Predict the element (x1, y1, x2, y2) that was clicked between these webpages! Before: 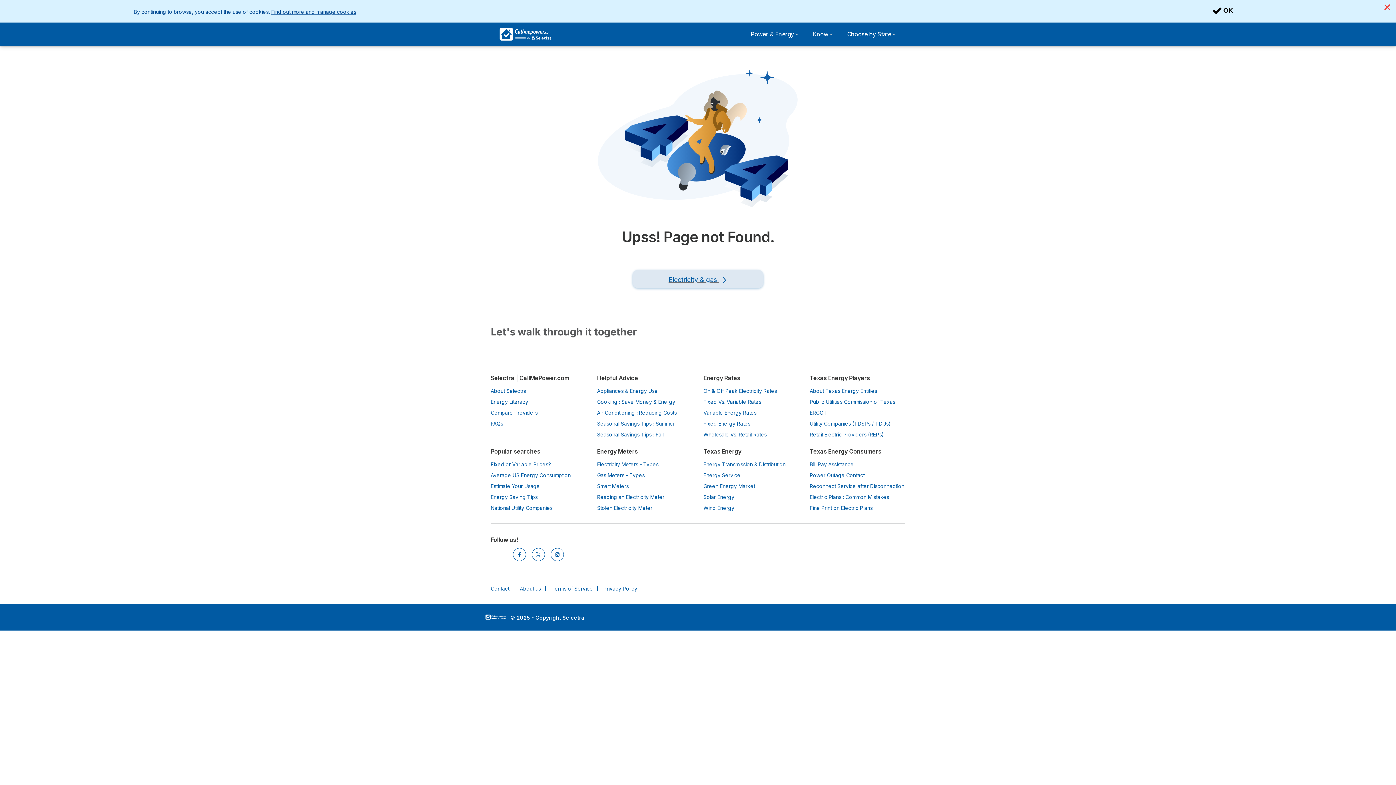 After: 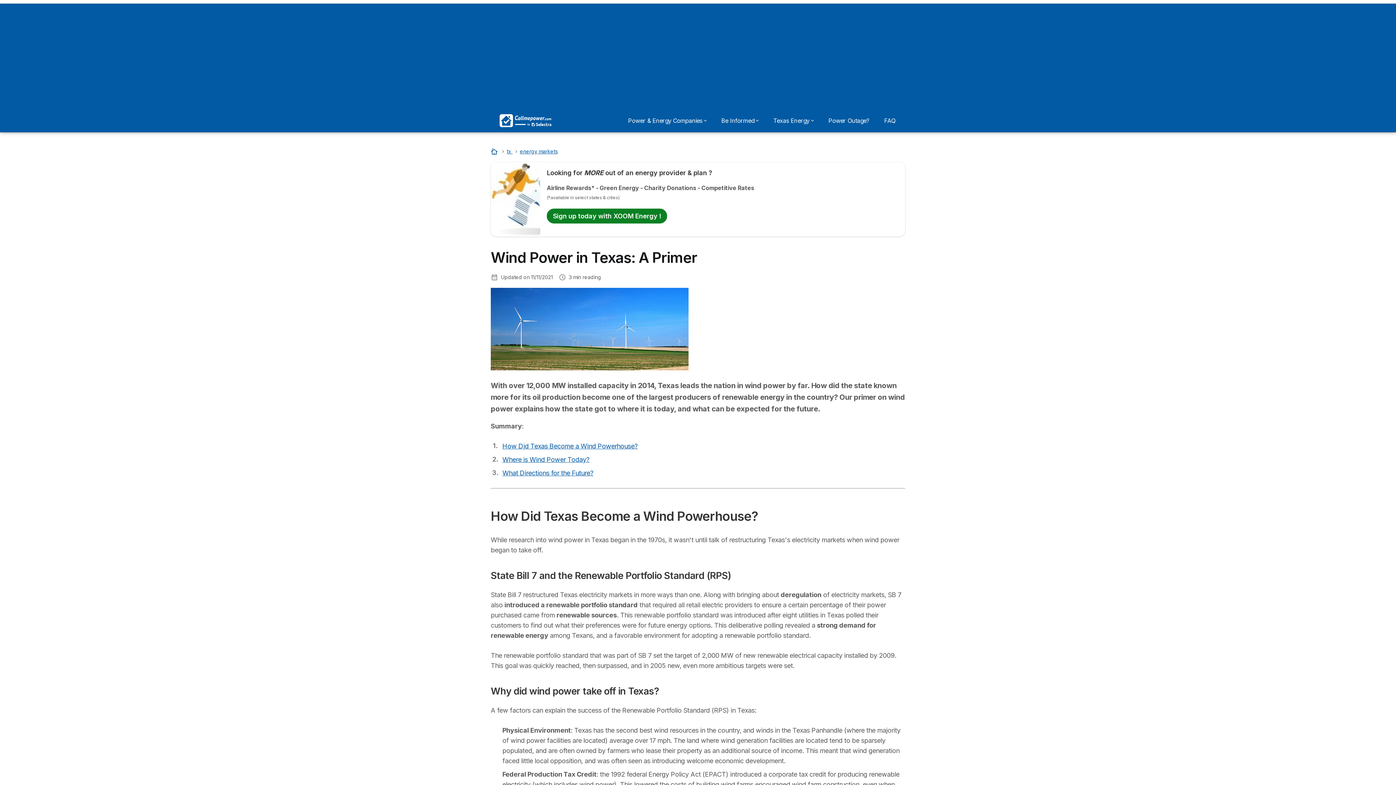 Action: label: Wind Energy bbox: (703, 504, 734, 511)